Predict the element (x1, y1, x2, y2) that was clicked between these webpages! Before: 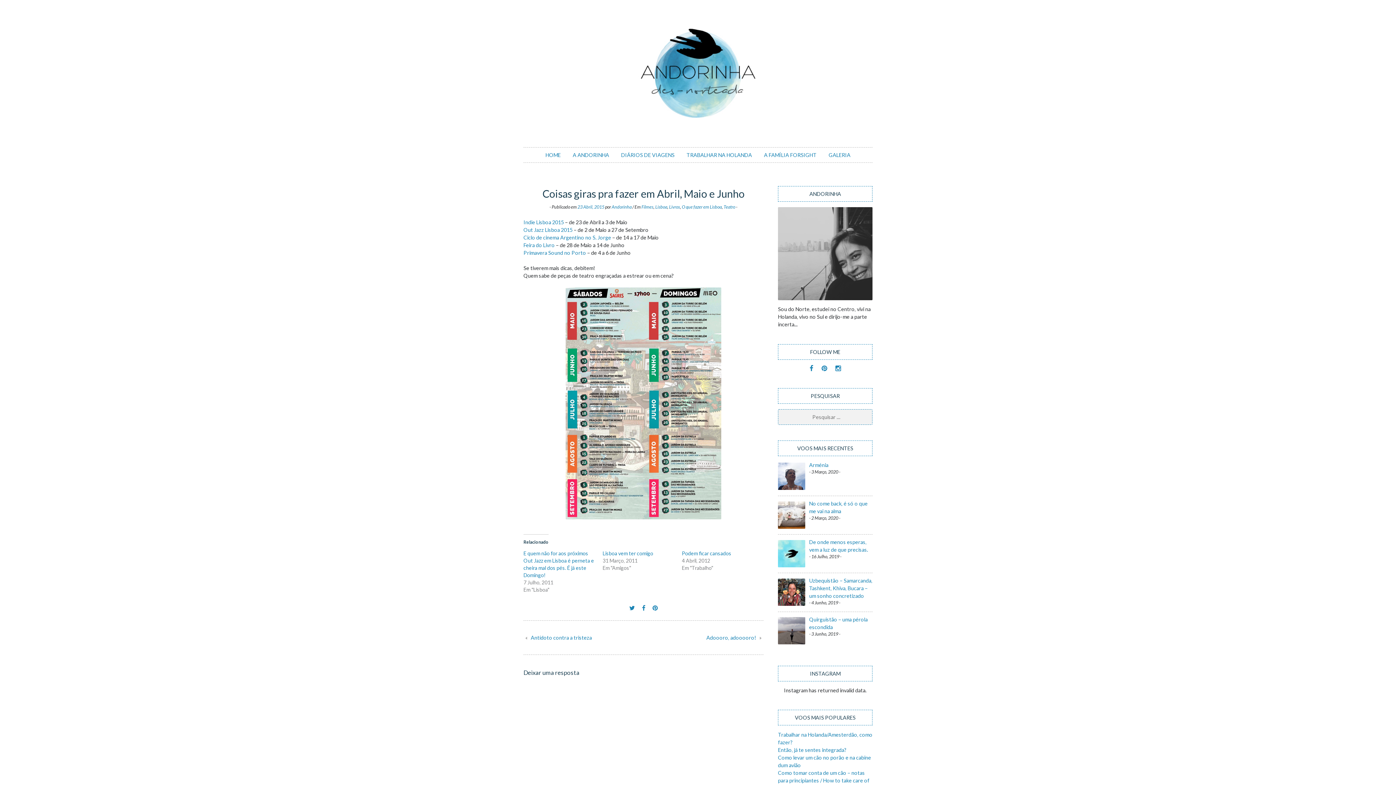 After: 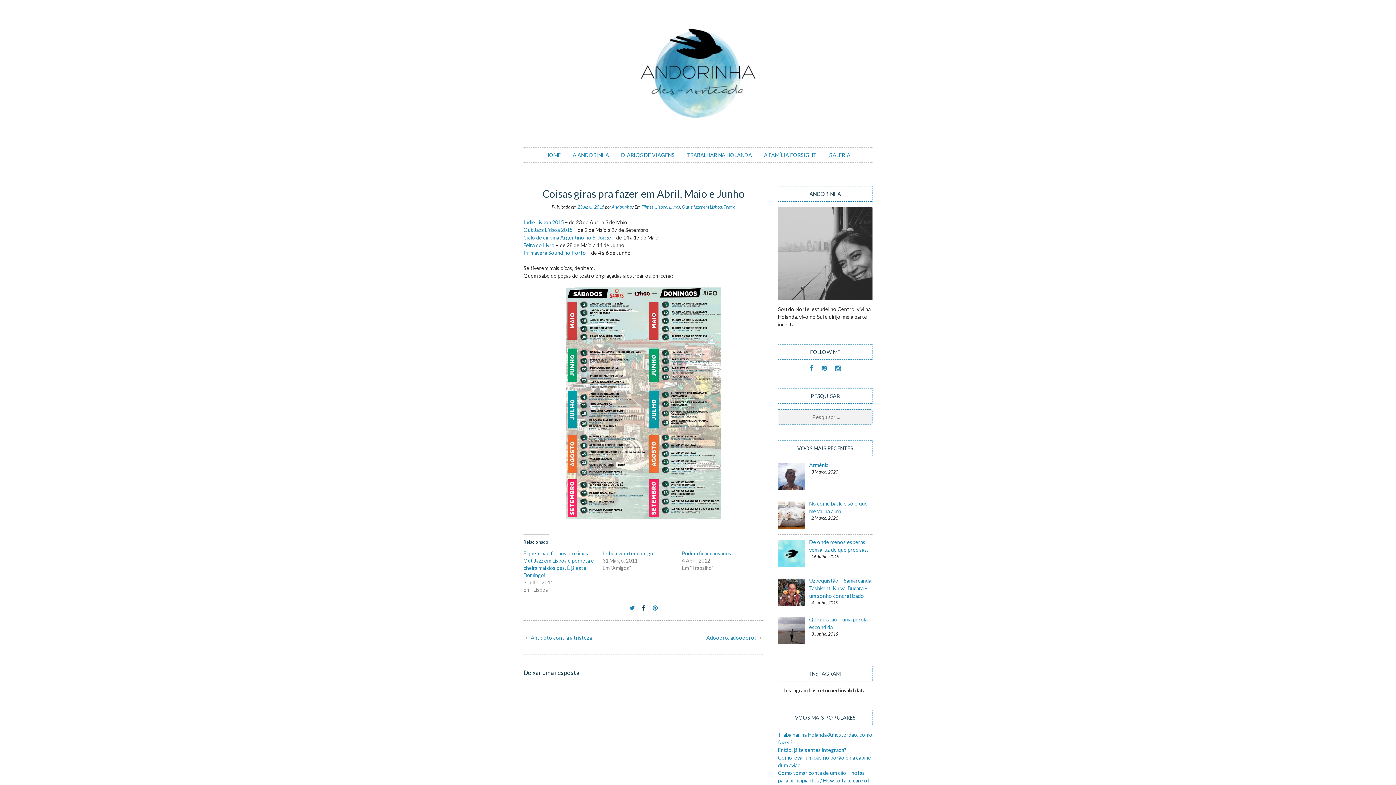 Action: bbox: (638, 601, 649, 615)